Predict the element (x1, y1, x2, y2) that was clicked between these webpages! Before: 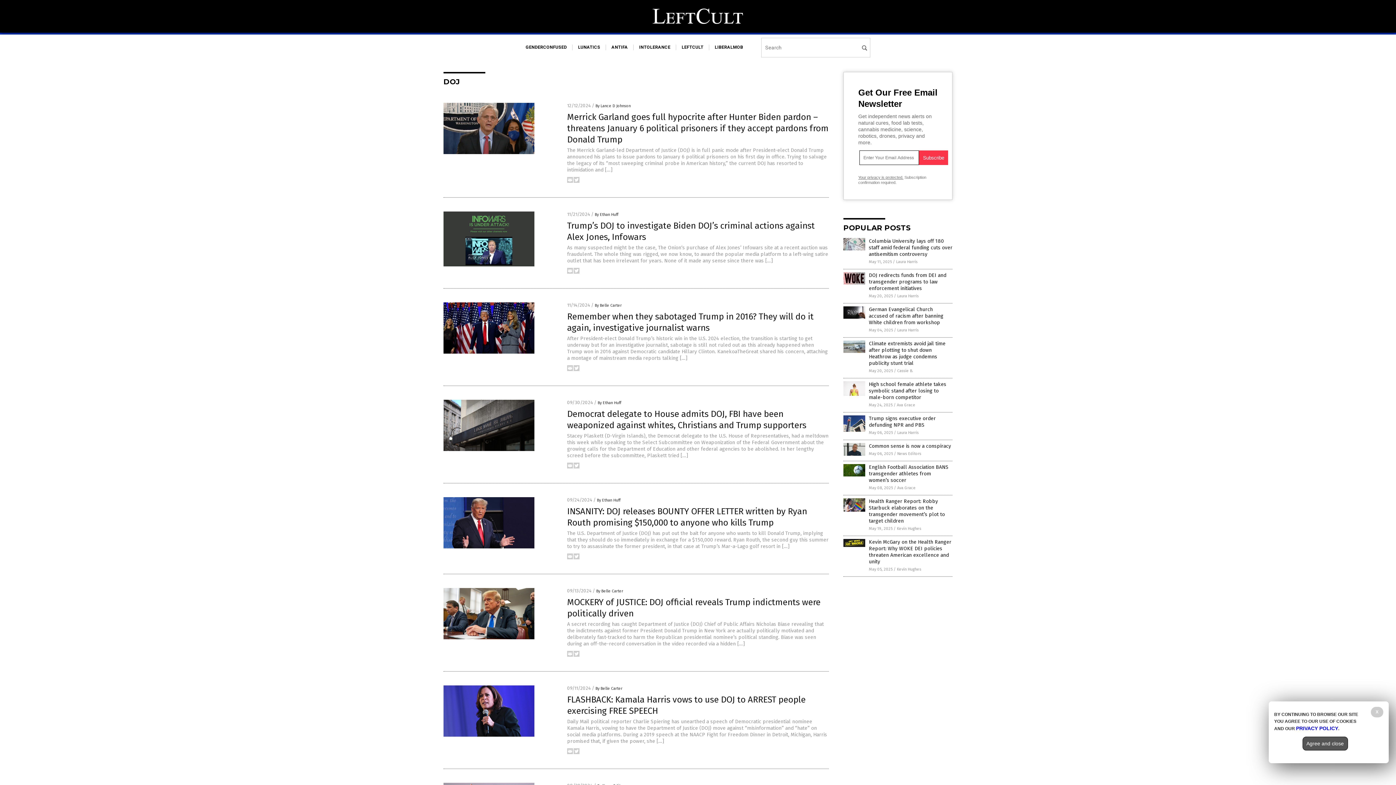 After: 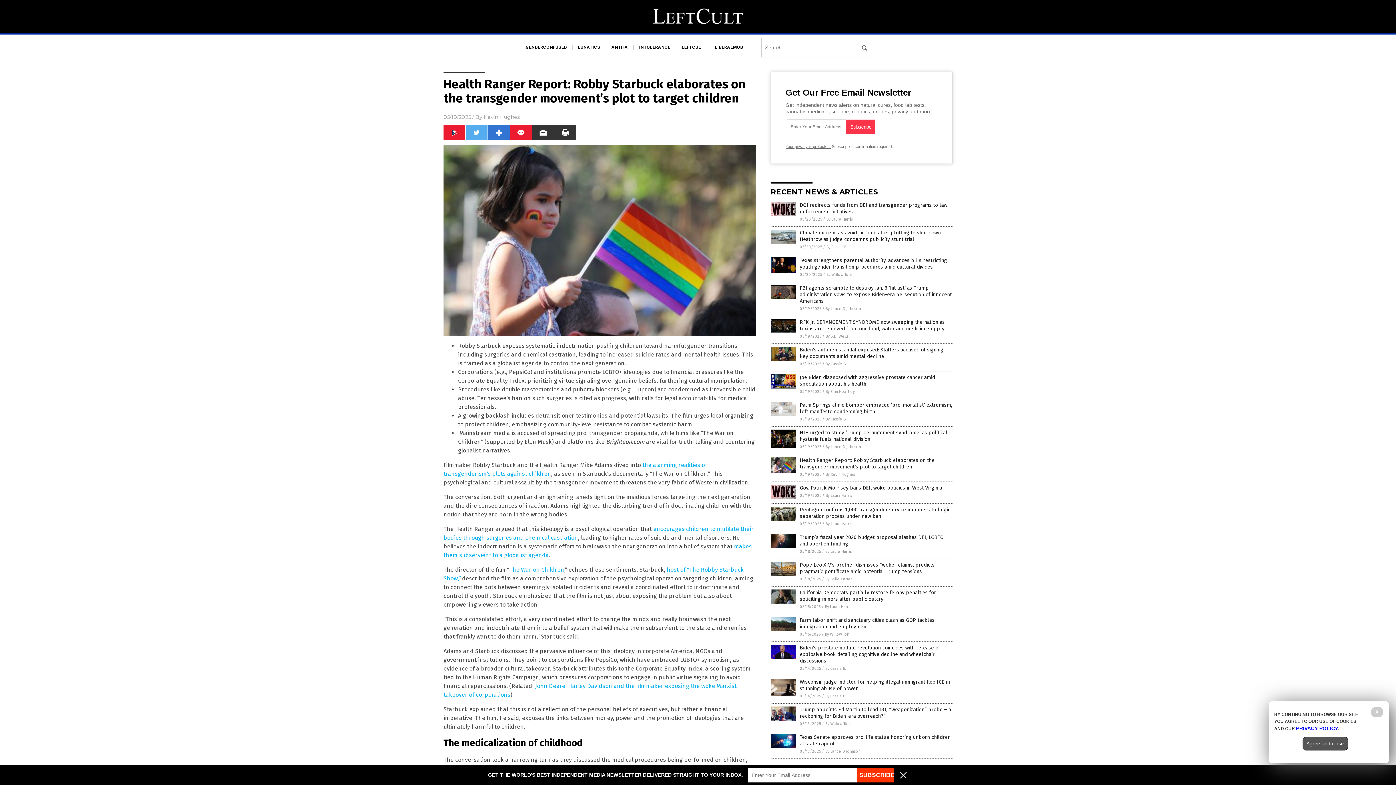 Action: bbox: (843, 507, 865, 512)